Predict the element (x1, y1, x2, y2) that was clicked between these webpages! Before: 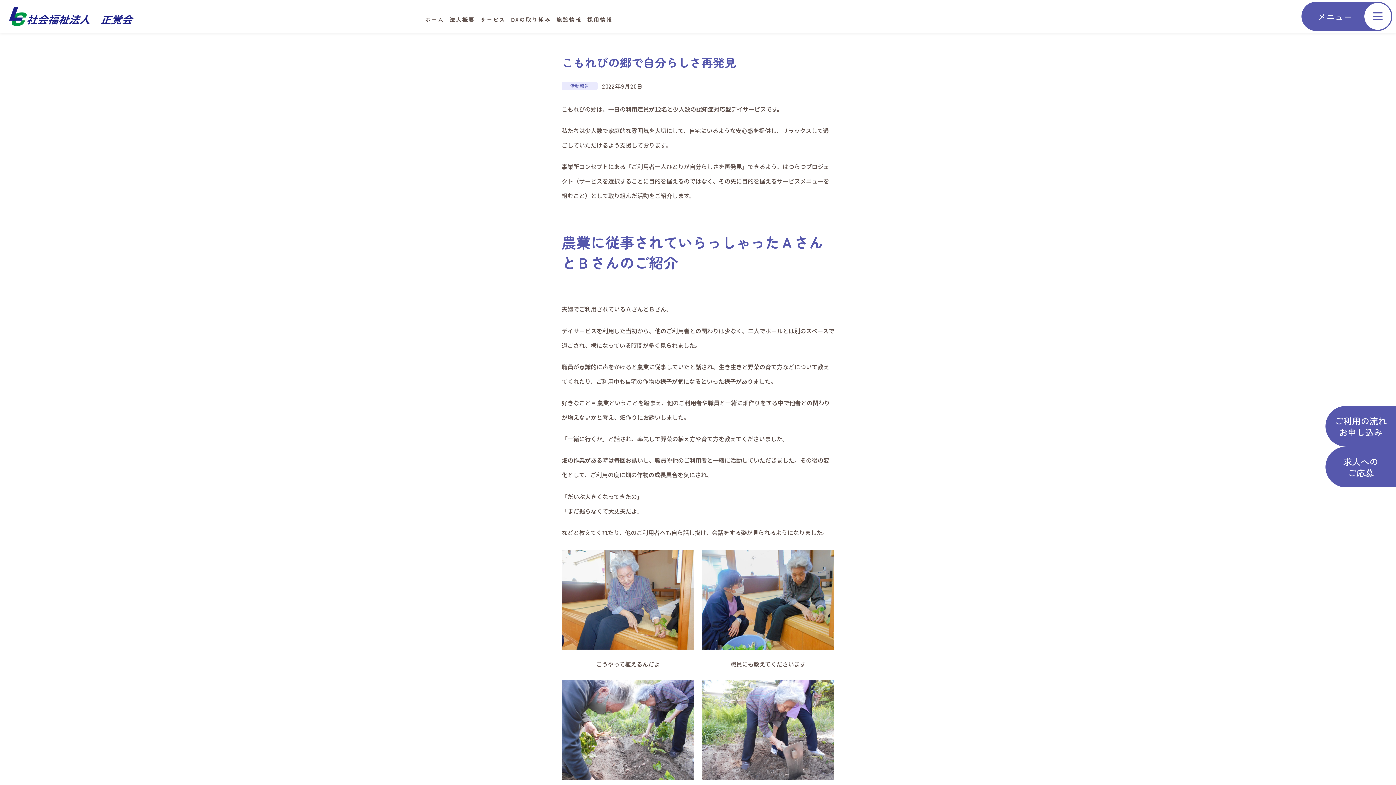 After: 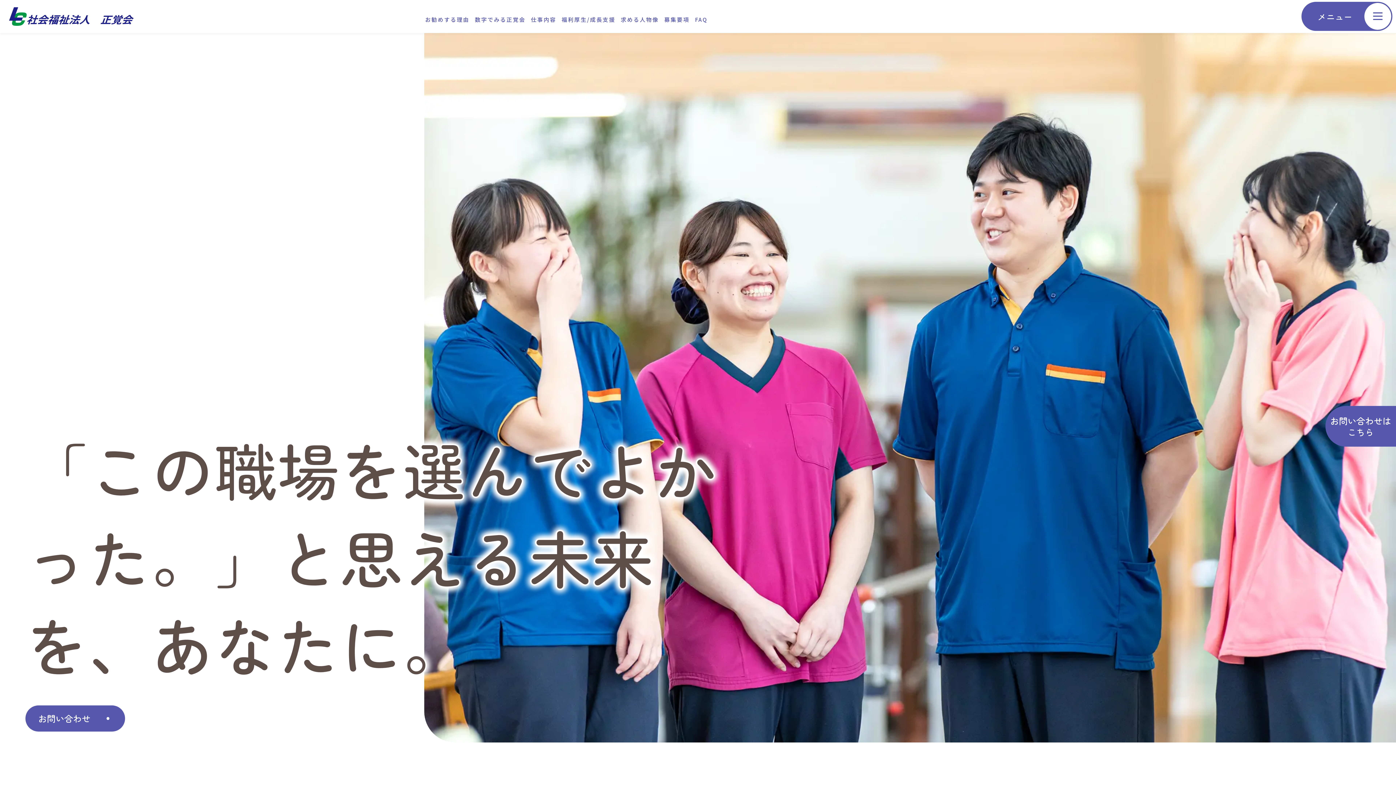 Action: label: 求人への
ご応募 bbox: (1325, 446, 1396, 487)